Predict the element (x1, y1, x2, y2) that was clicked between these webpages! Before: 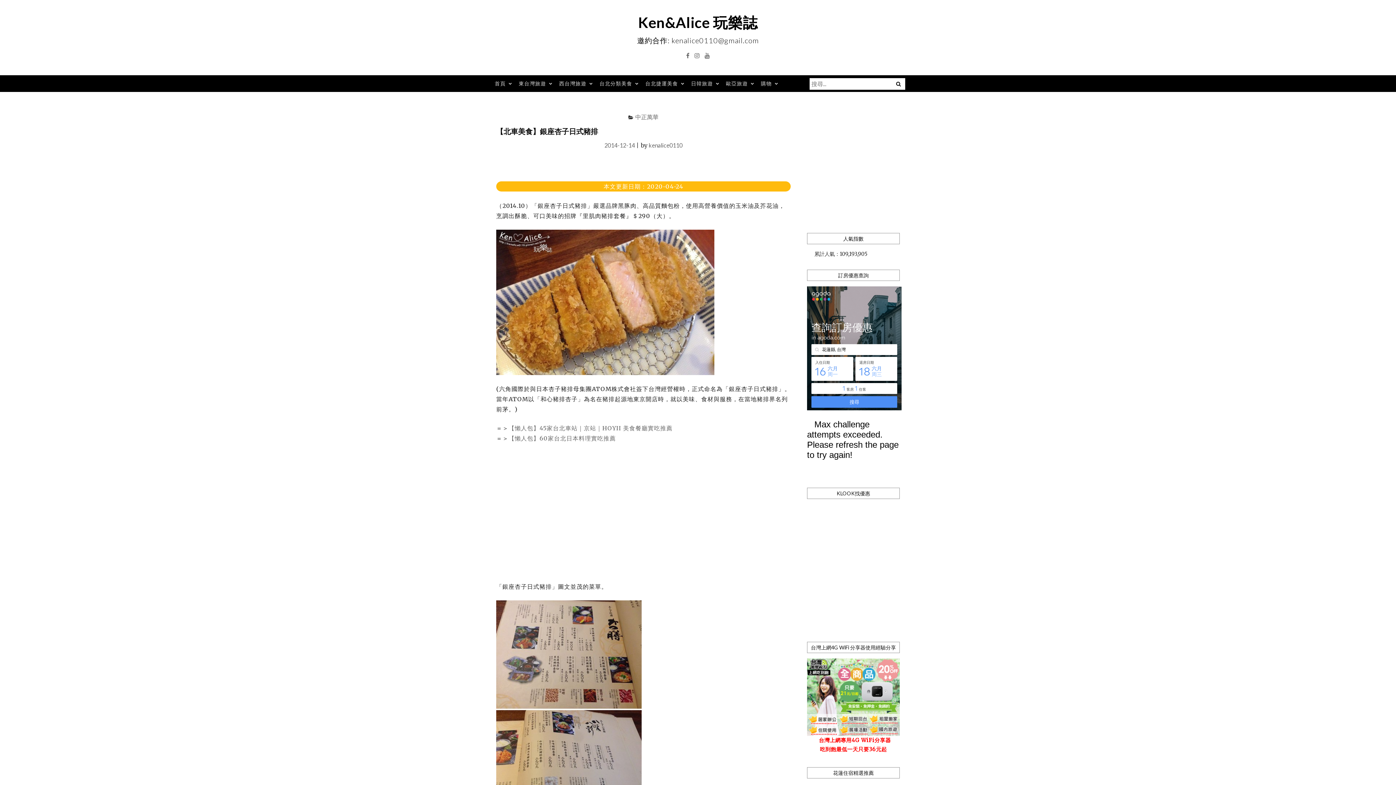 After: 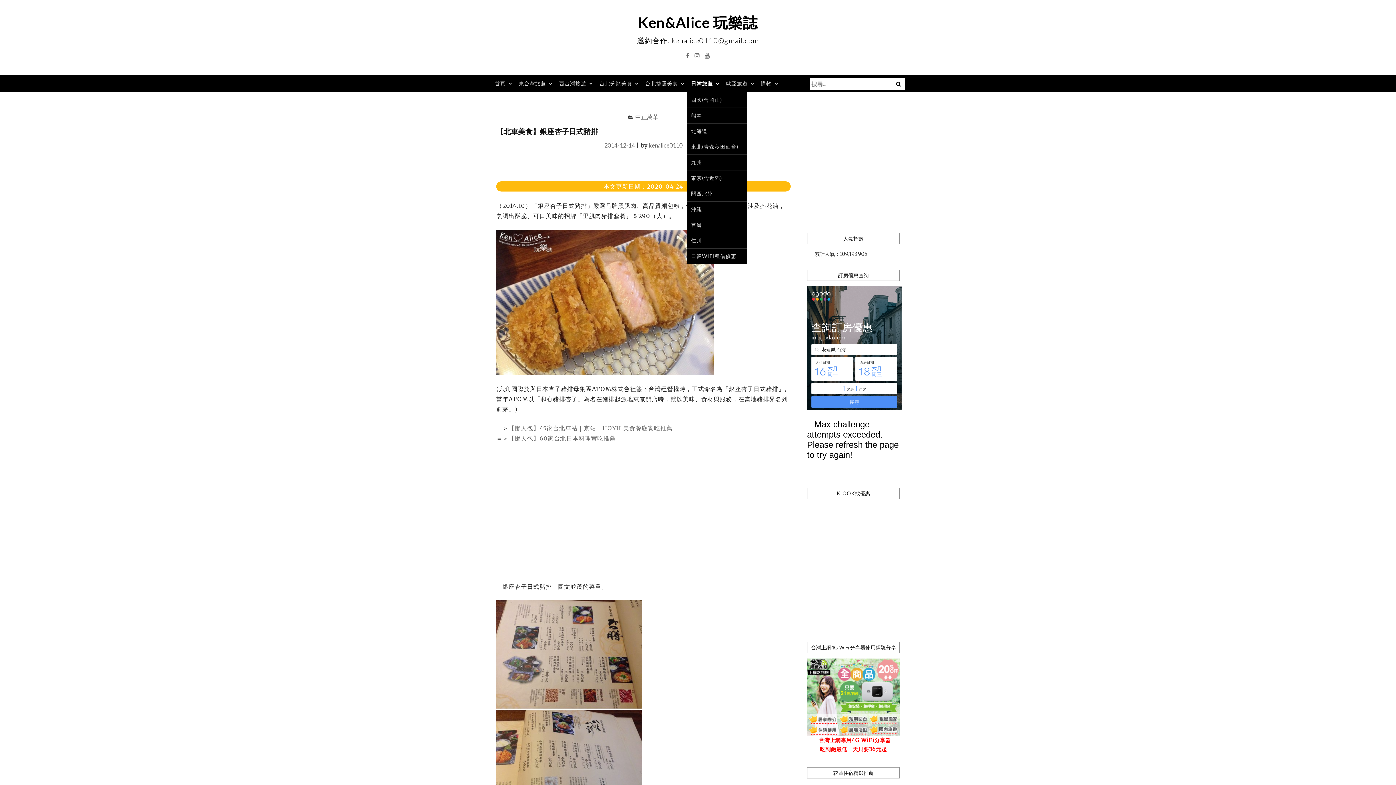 Action: label: 日韓旅遊 bbox: (687, 75, 720, 92)